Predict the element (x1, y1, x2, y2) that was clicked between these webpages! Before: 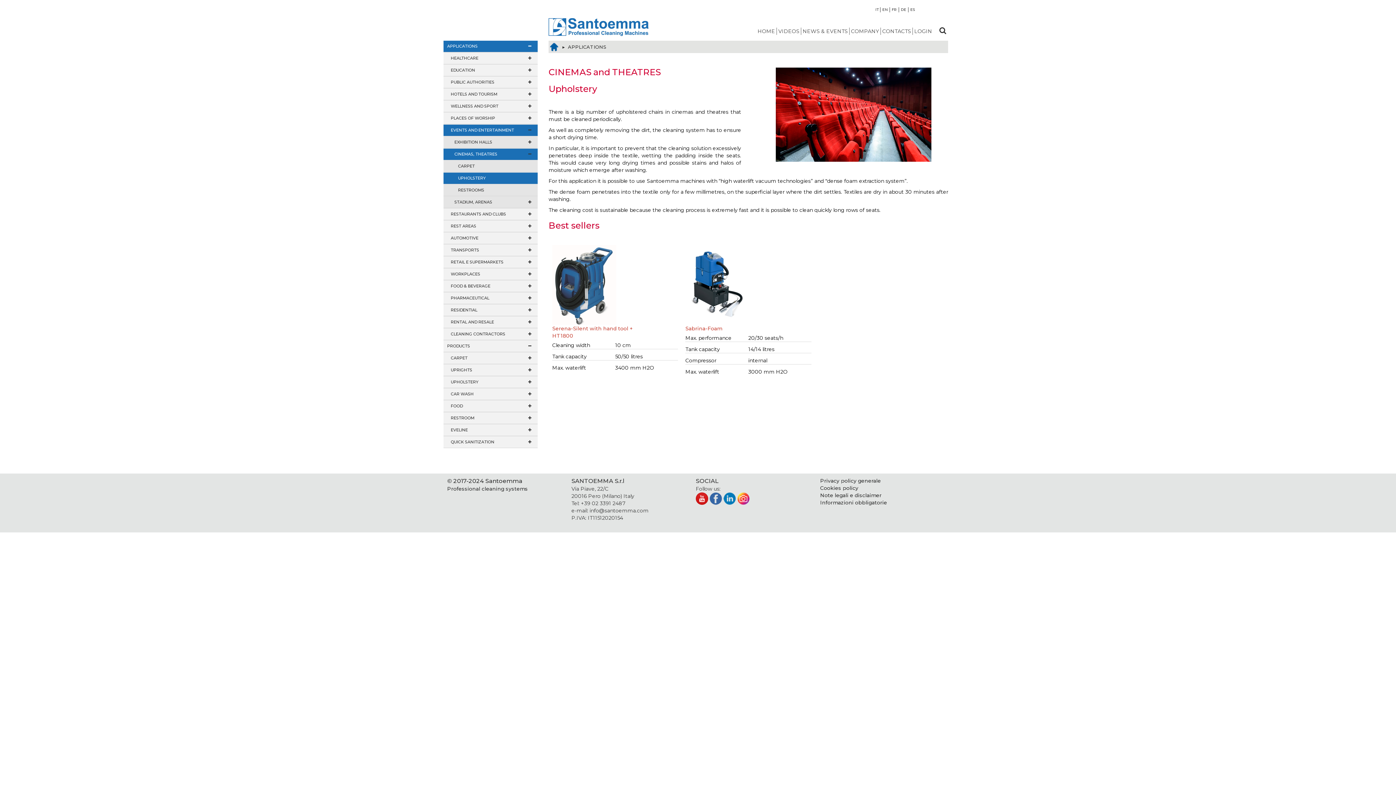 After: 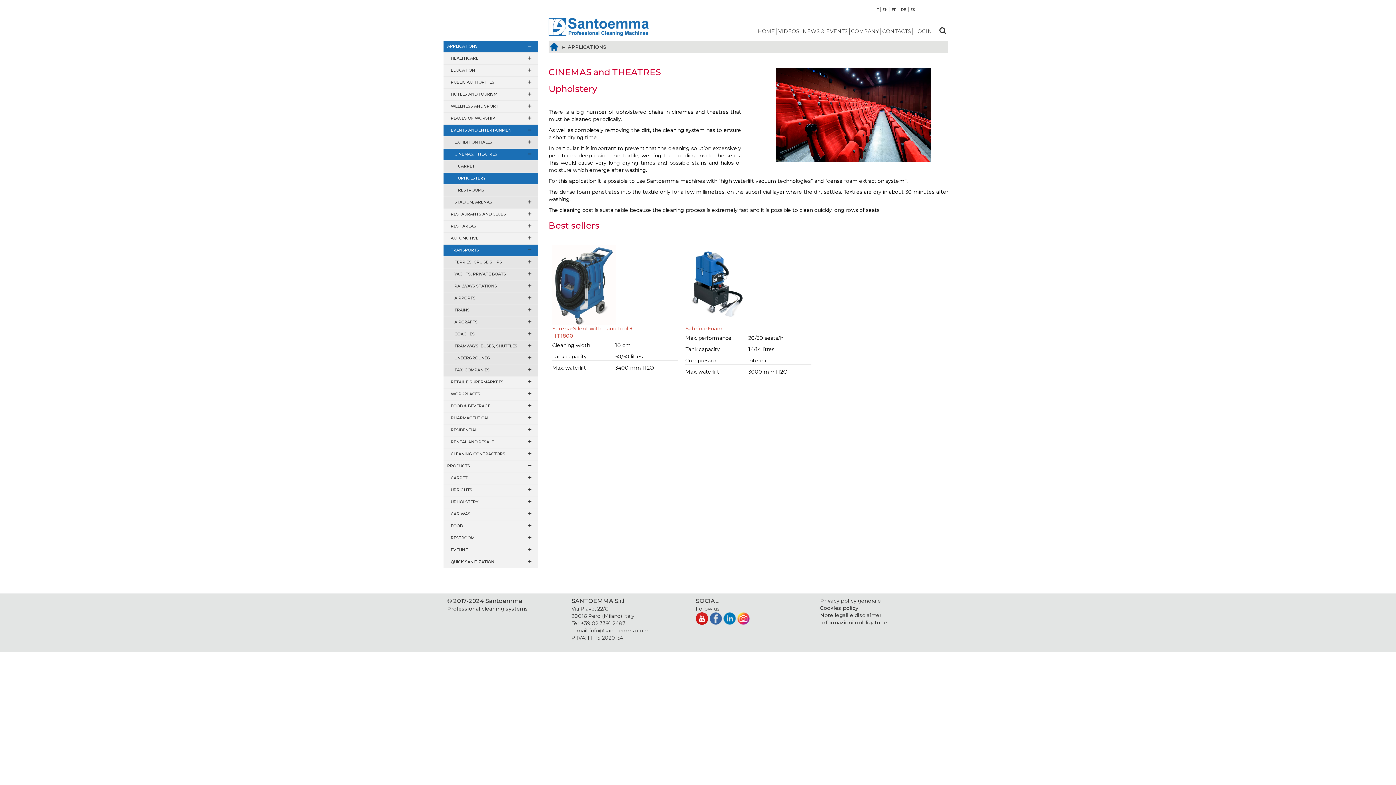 Action: bbox: (443, 244, 537, 256) label: TRANSPORTS